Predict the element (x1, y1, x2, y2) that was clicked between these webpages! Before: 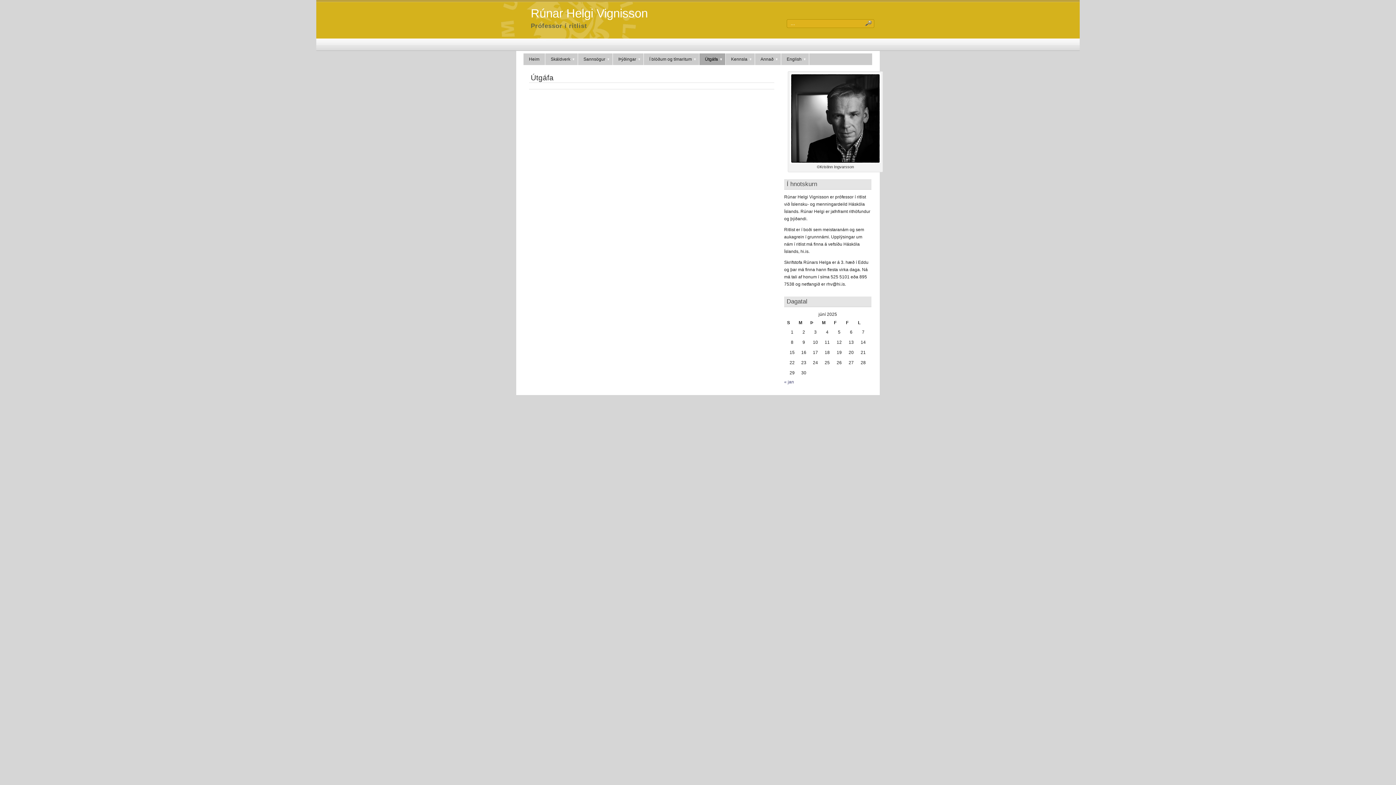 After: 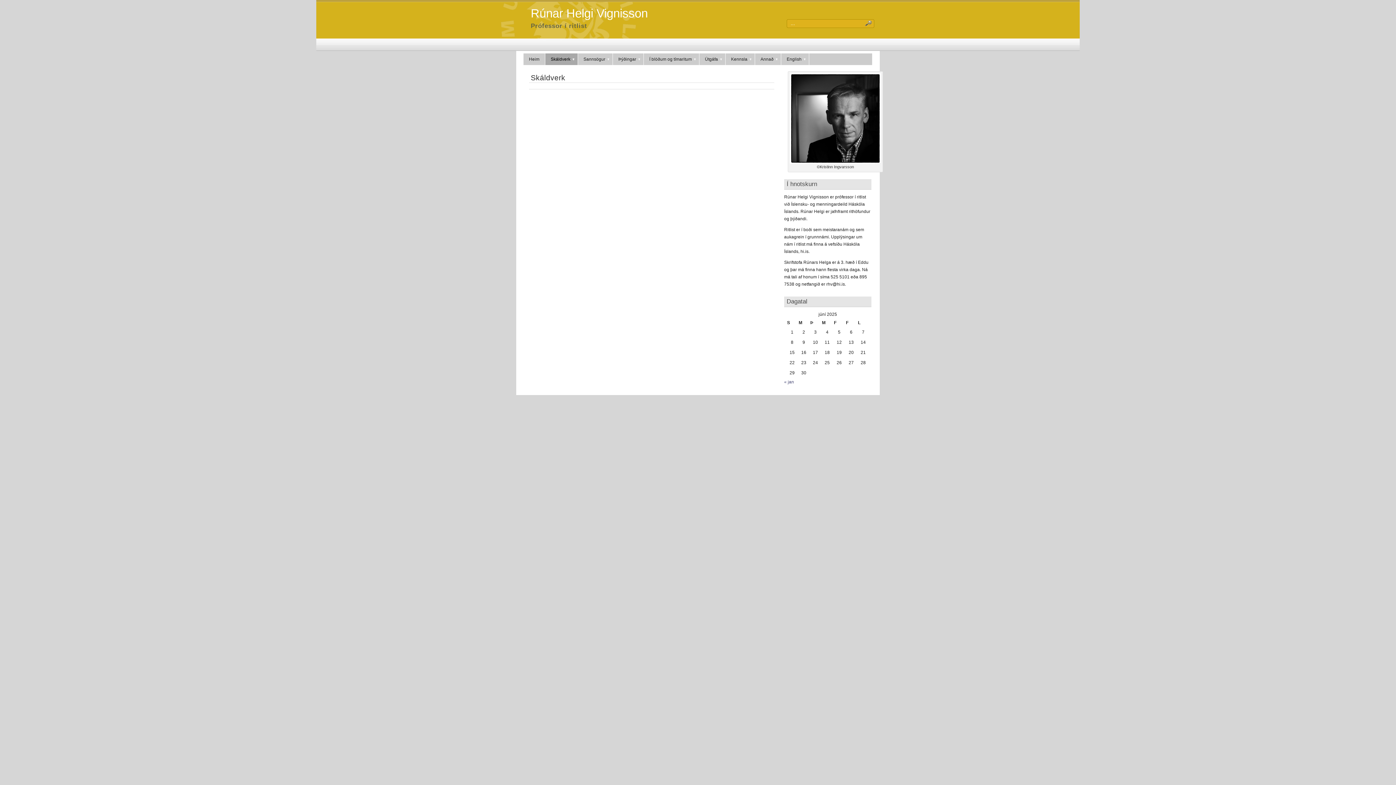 Action: label: Skáldverk bbox: (545, 53, 578, 65)